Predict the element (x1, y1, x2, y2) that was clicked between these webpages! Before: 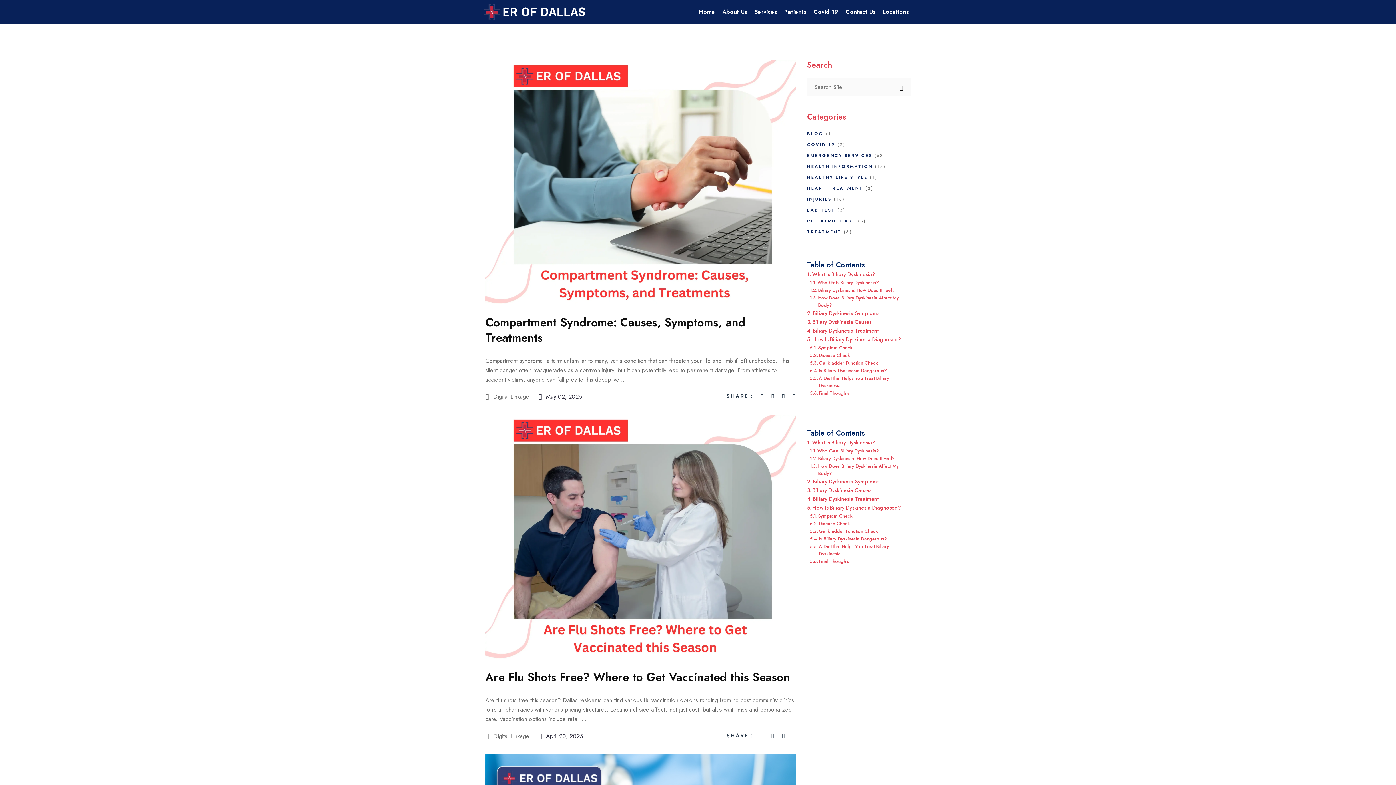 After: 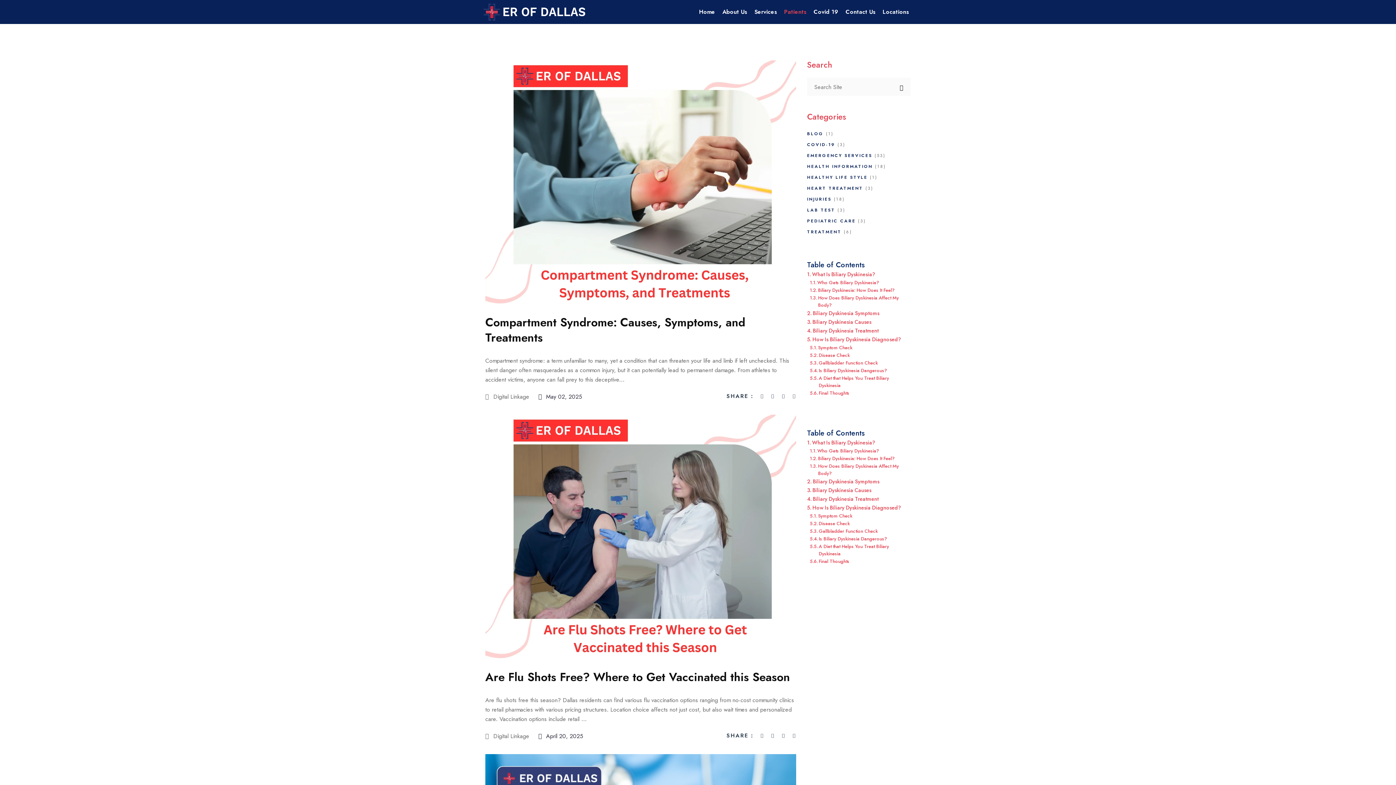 Action: label: Patients bbox: (780, 3, 810, 20)